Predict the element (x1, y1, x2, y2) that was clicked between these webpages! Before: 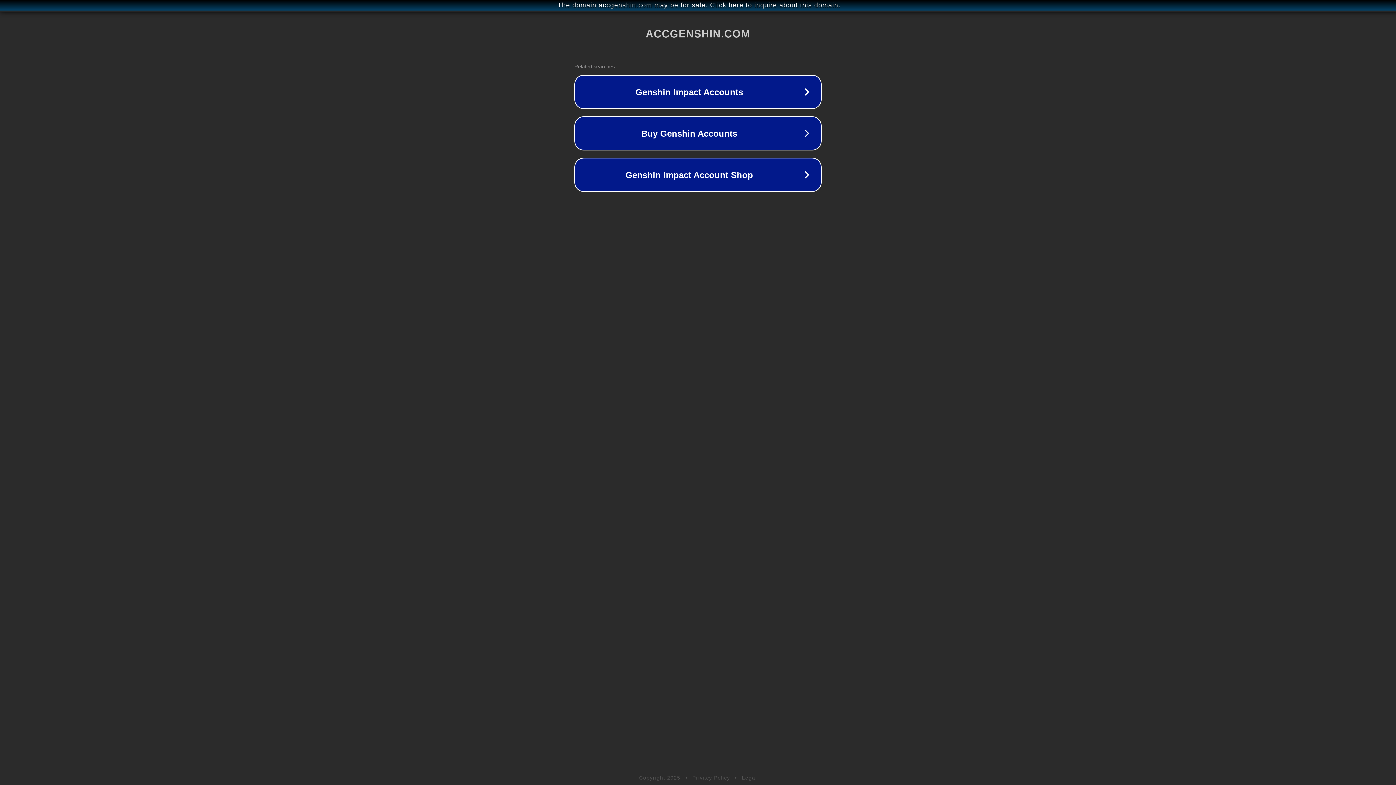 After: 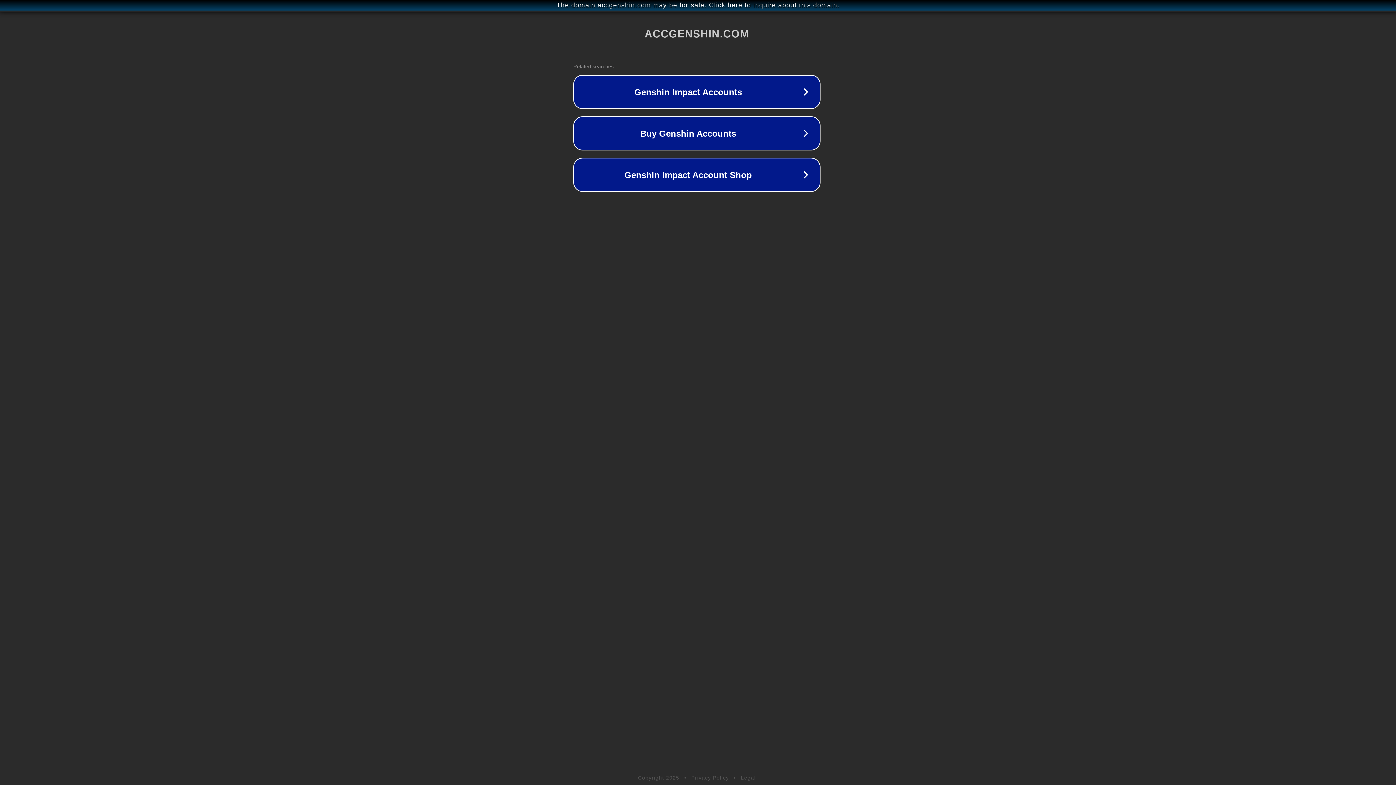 Action: bbox: (1, 1, 1397, 9) label: The domain accgenshin.com may be for sale. Click here to inquire about this domain.